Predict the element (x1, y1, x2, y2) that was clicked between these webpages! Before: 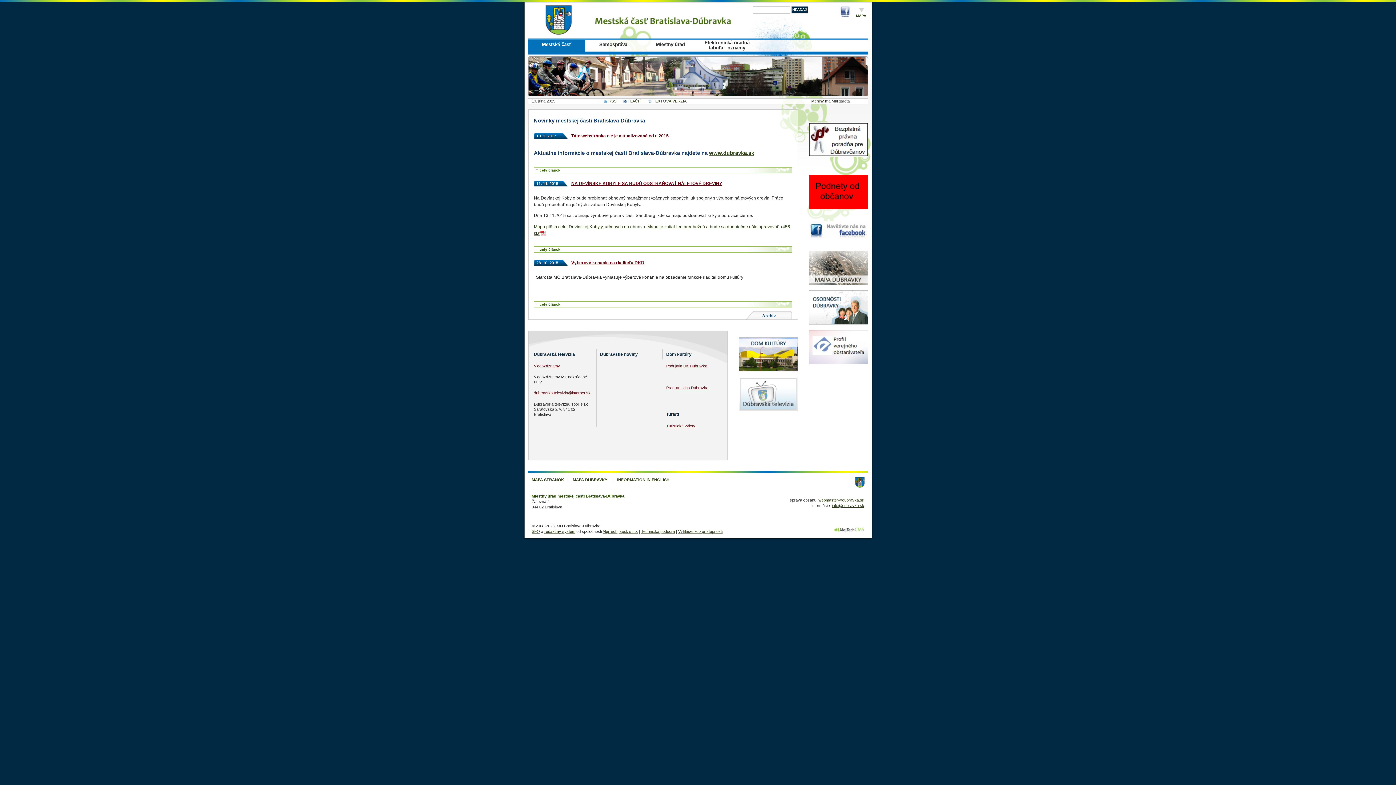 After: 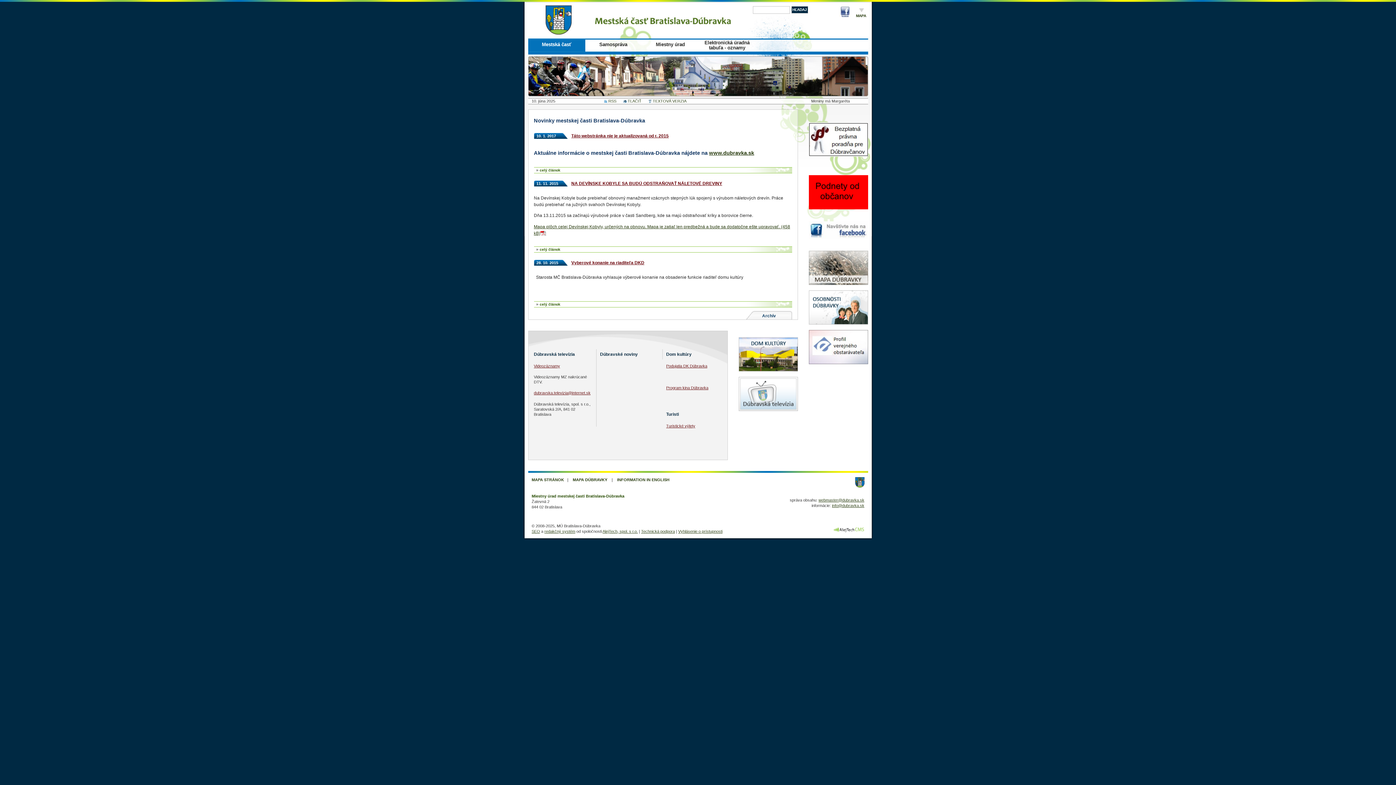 Action: bbox: (837, 8, 852, 17)